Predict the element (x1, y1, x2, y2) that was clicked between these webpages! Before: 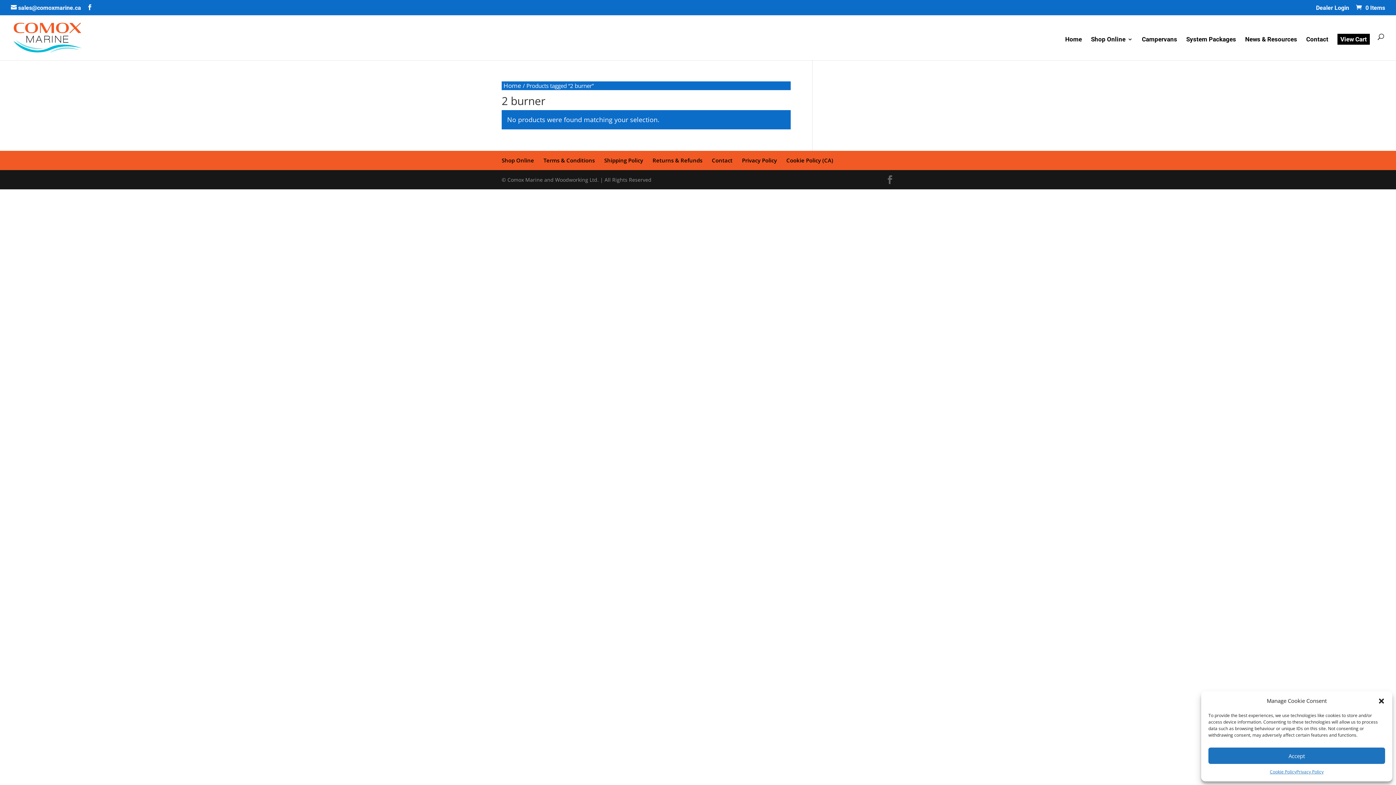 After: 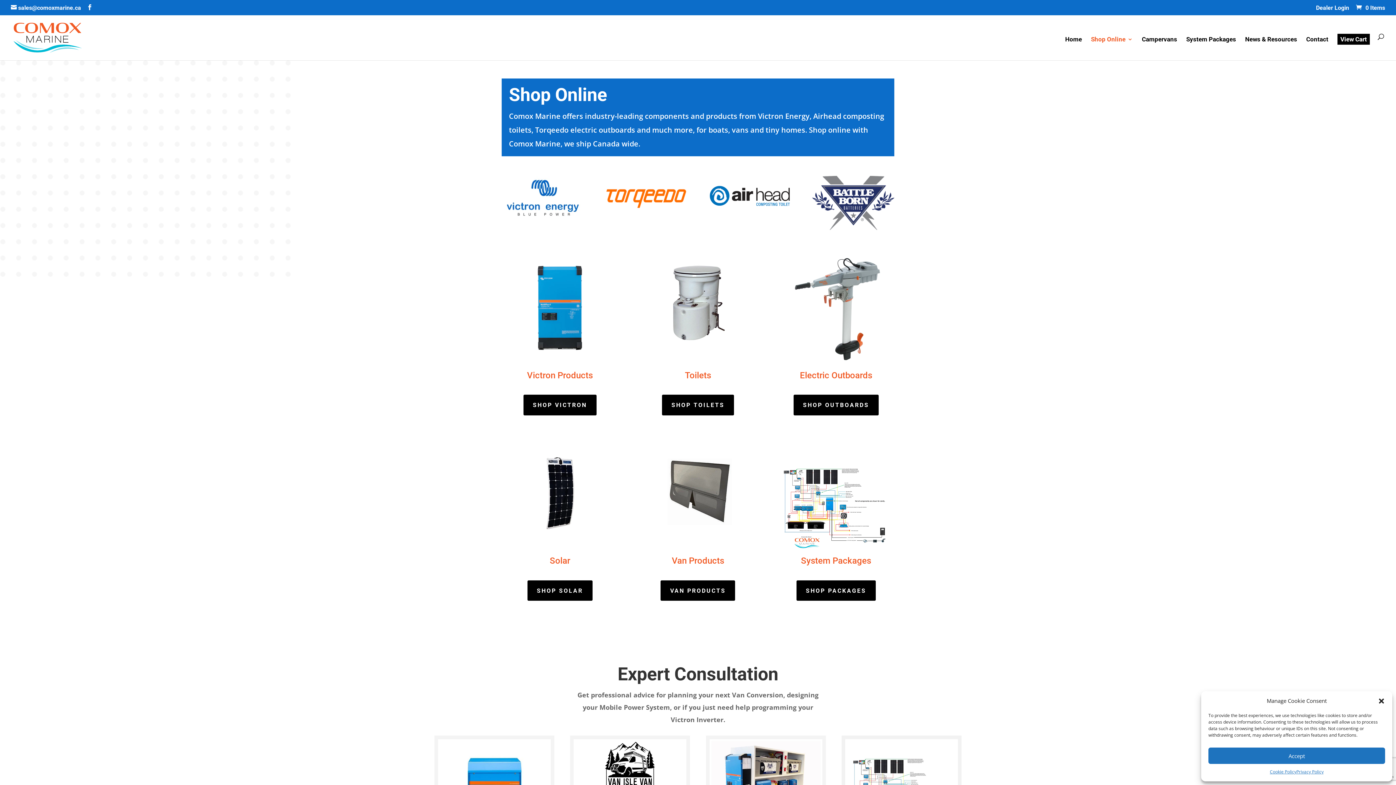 Action: bbox: (1091, 36, 1133, 60) label: Shop Online